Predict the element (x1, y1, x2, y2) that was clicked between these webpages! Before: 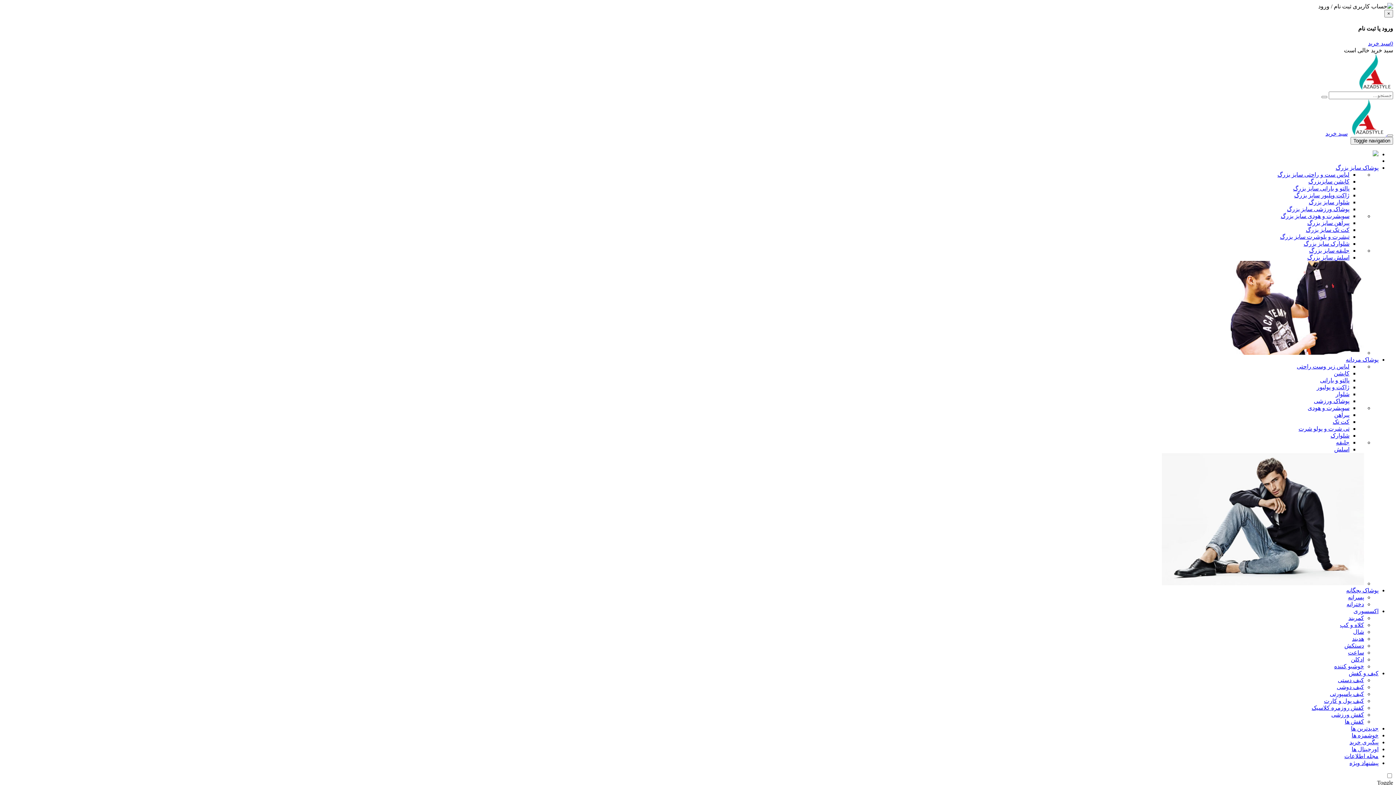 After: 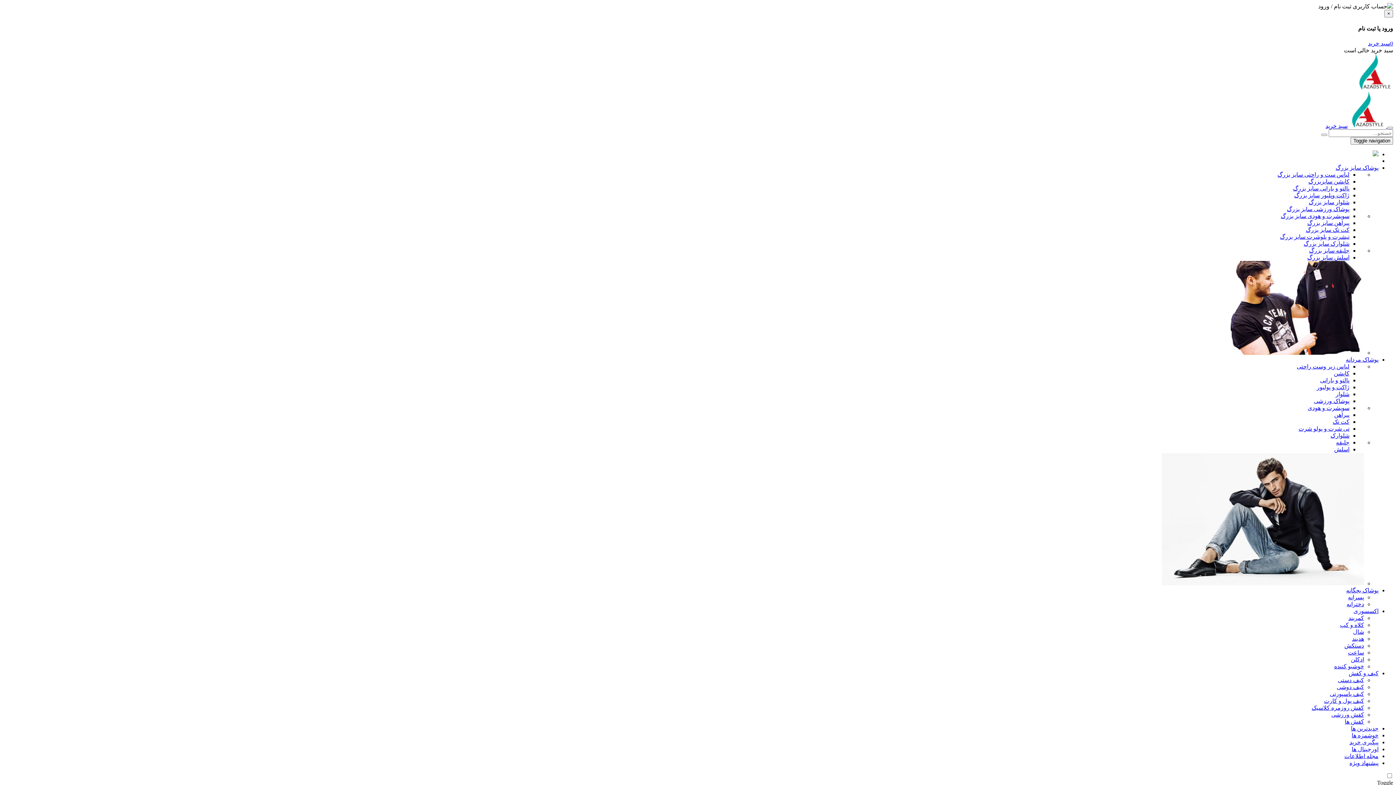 Action: label: شلوارک سایز بزرگ bbox: (1304, 240, 1349, 246)